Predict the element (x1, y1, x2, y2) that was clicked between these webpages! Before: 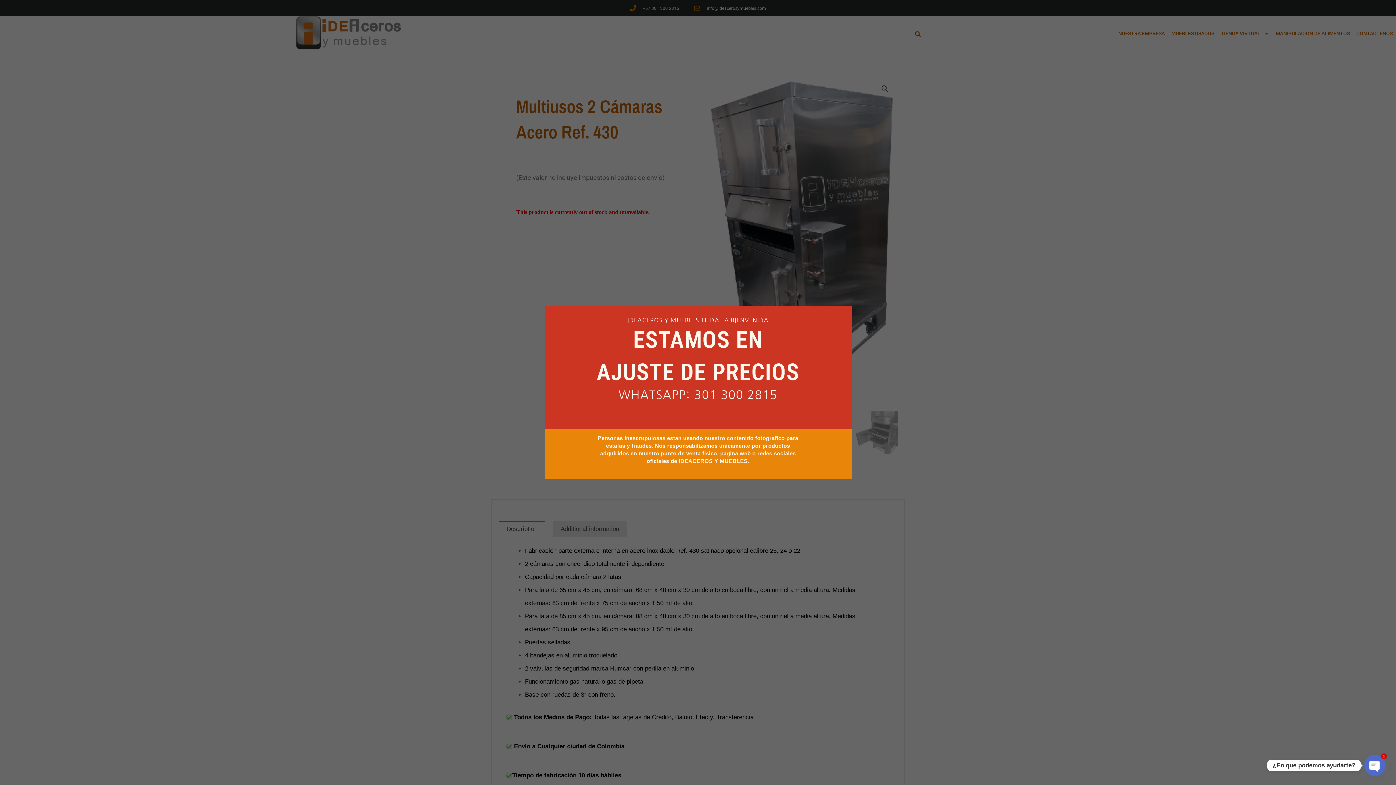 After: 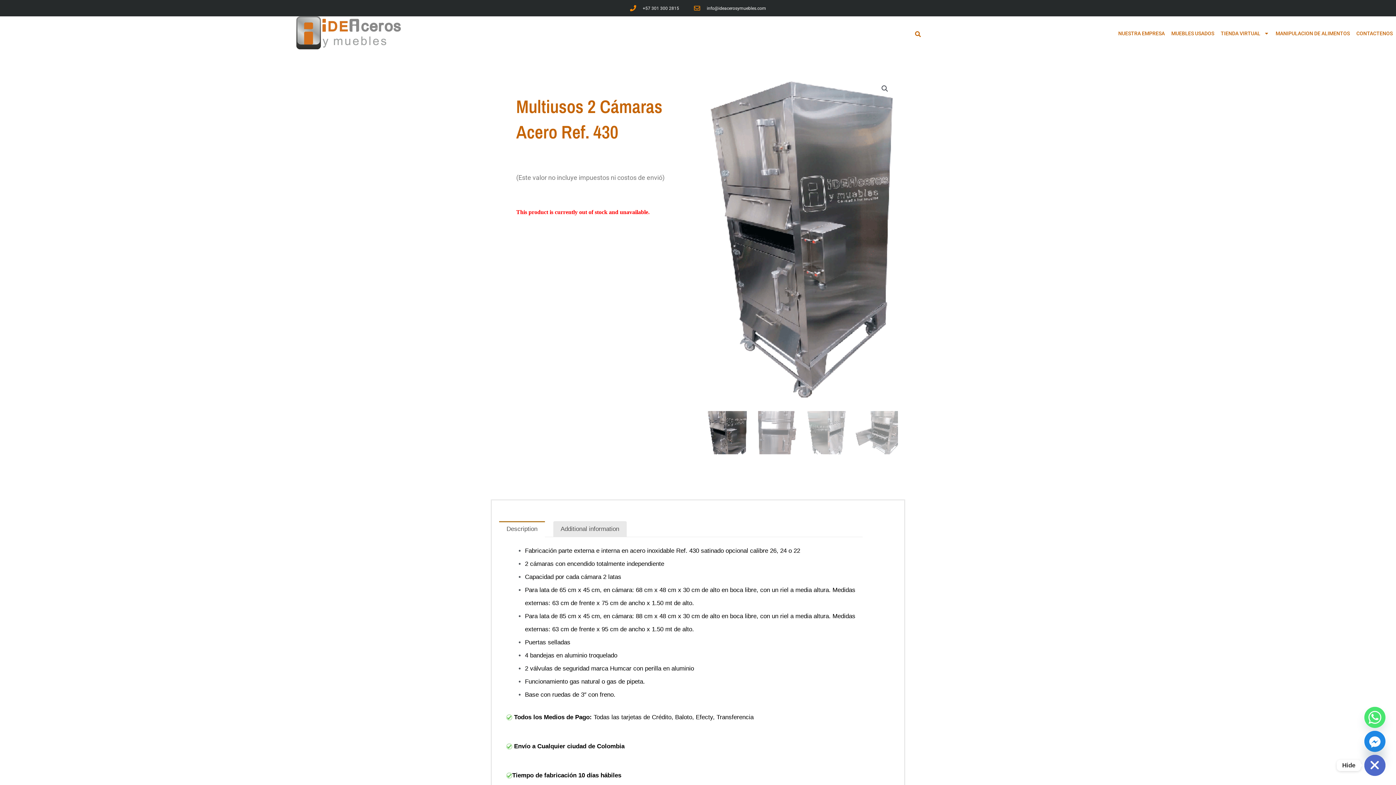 Action: label: Open chaty bbox: (1364, 755, 1385, 776)